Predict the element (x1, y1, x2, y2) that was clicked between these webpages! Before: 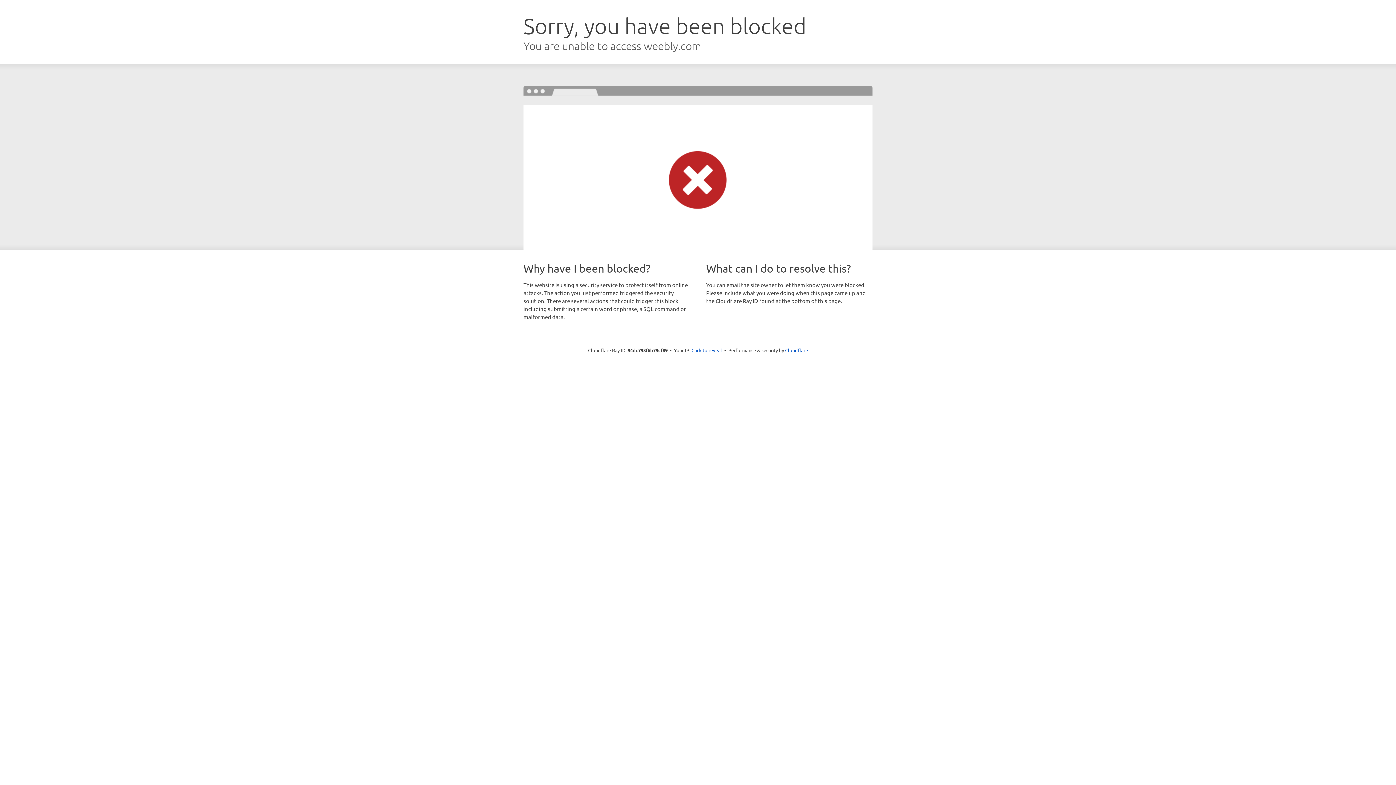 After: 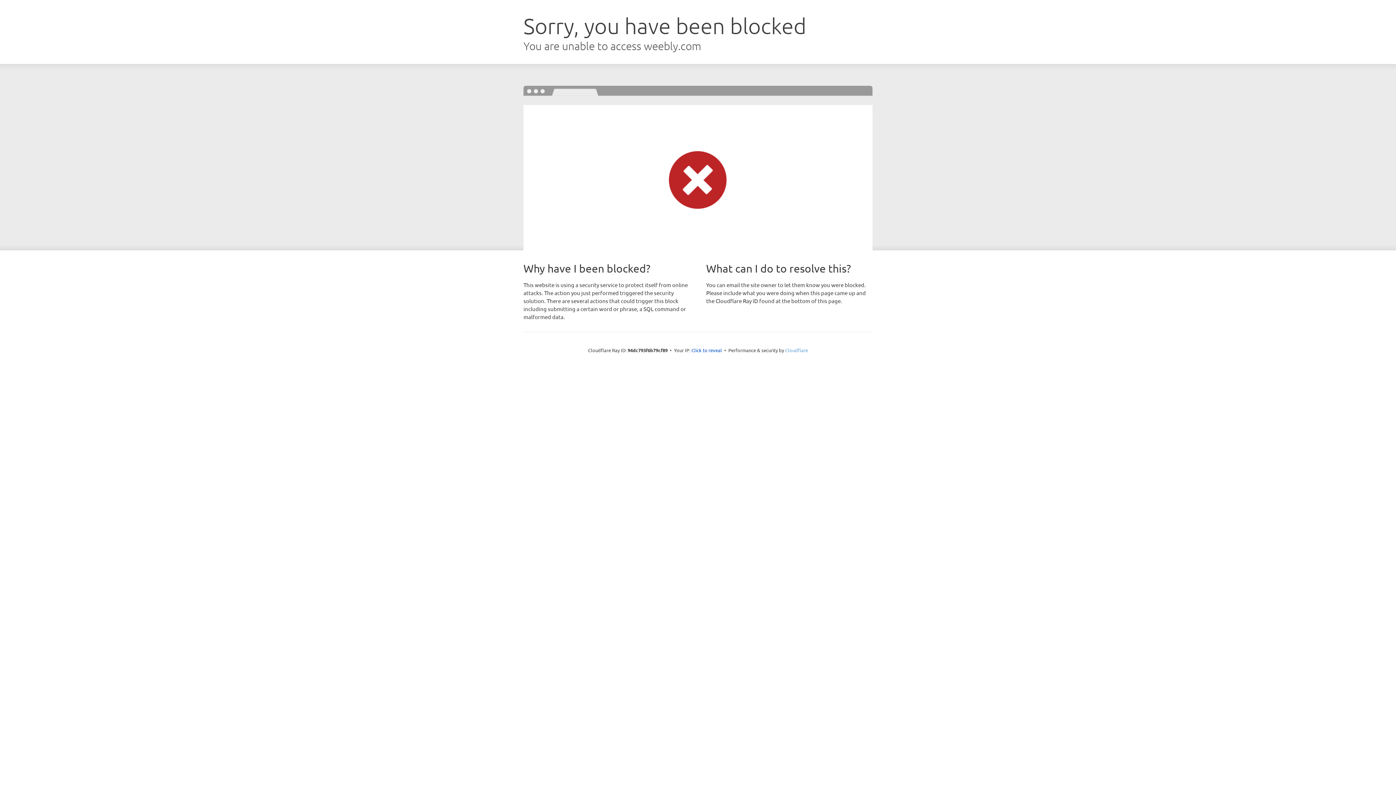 Action: label: Cloudflare bbox: (785, 347, 808, 353)